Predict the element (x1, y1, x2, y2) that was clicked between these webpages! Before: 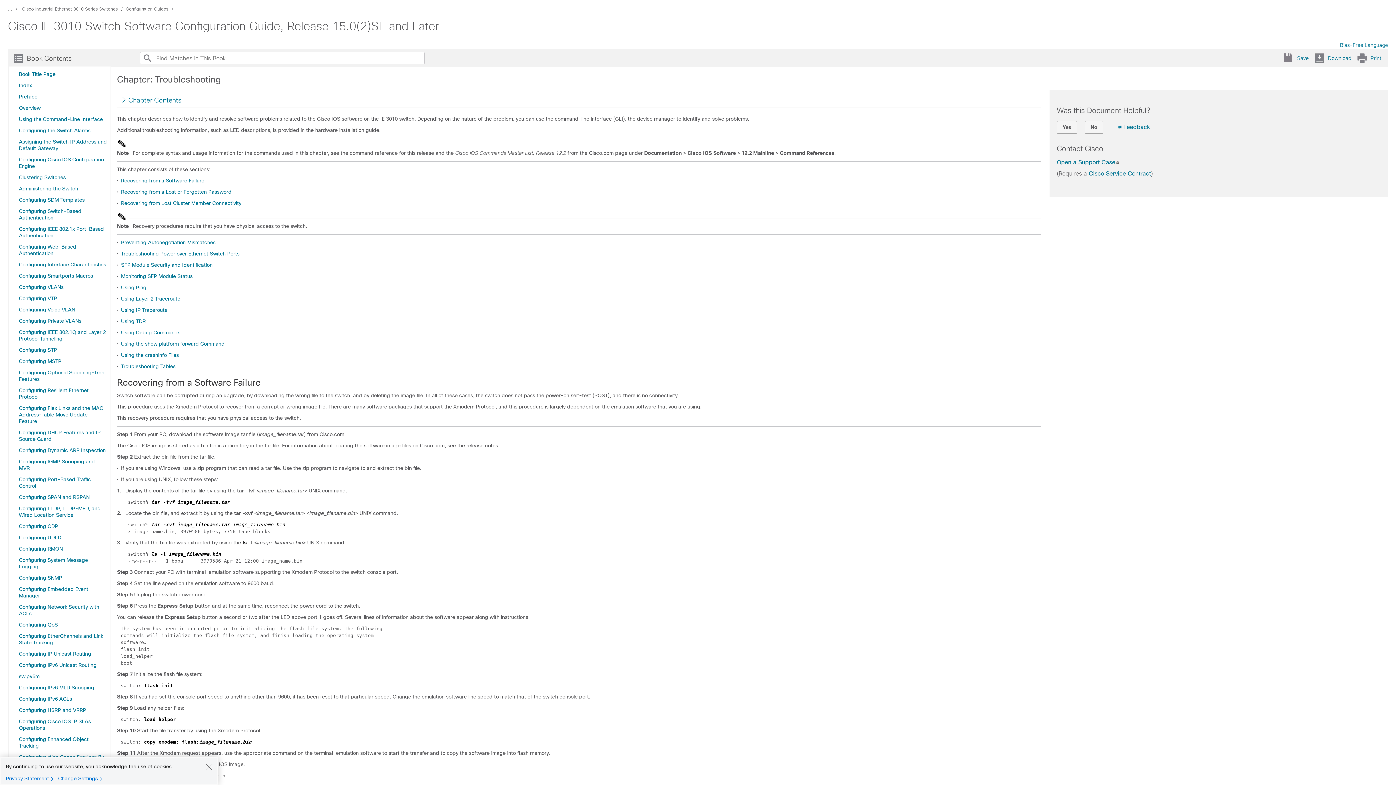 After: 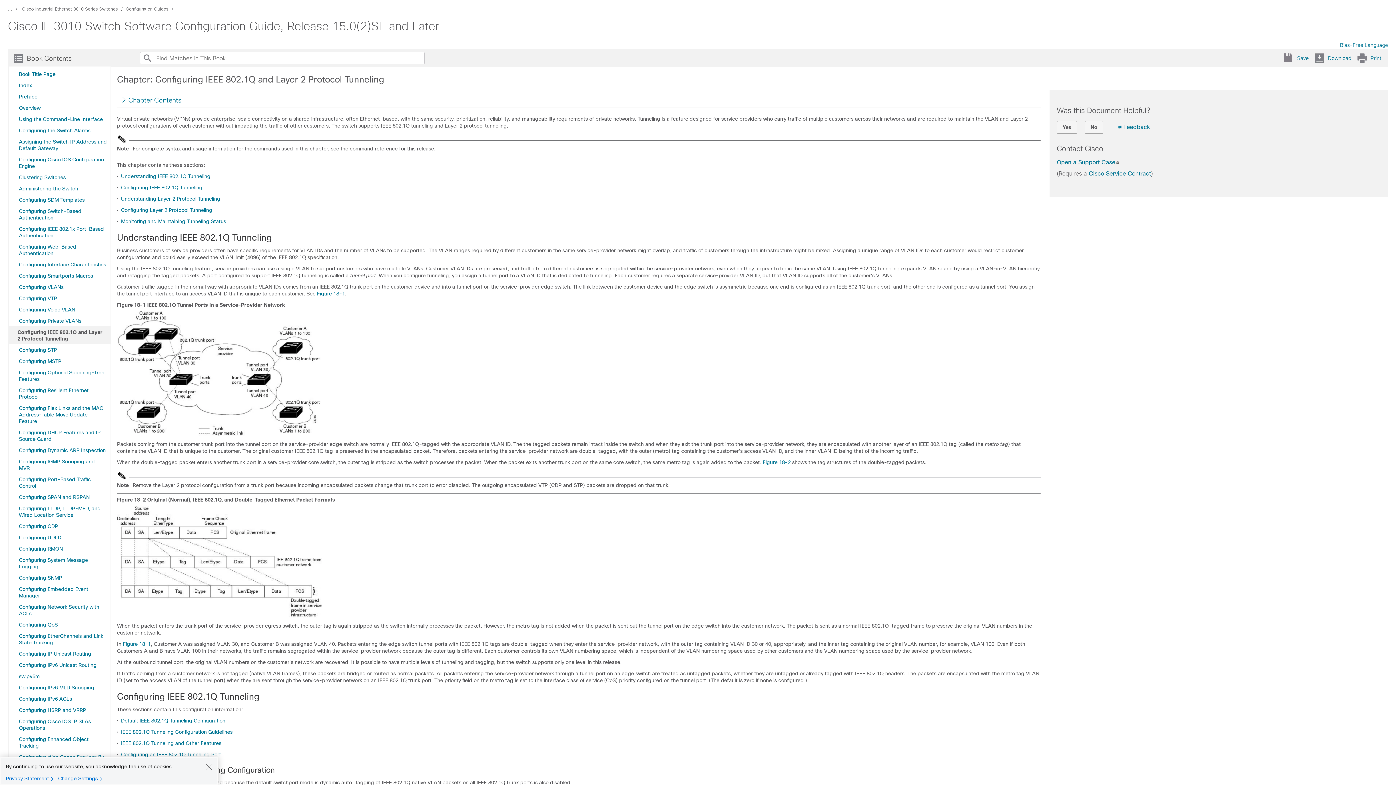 Action: label: Configuring IEEE 802.1Q and Layer 2 Protocol Tunneling bbox: (17, 326, 106, 344)